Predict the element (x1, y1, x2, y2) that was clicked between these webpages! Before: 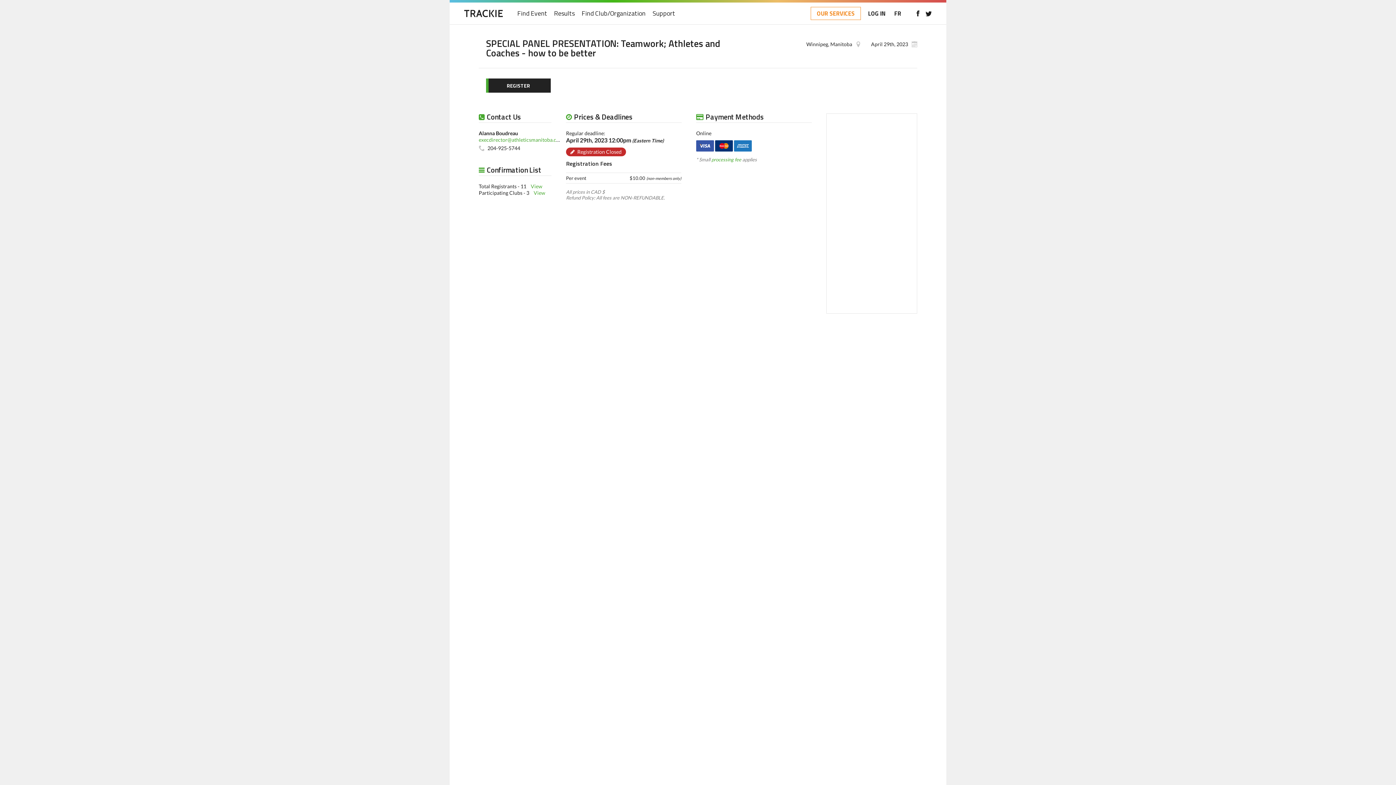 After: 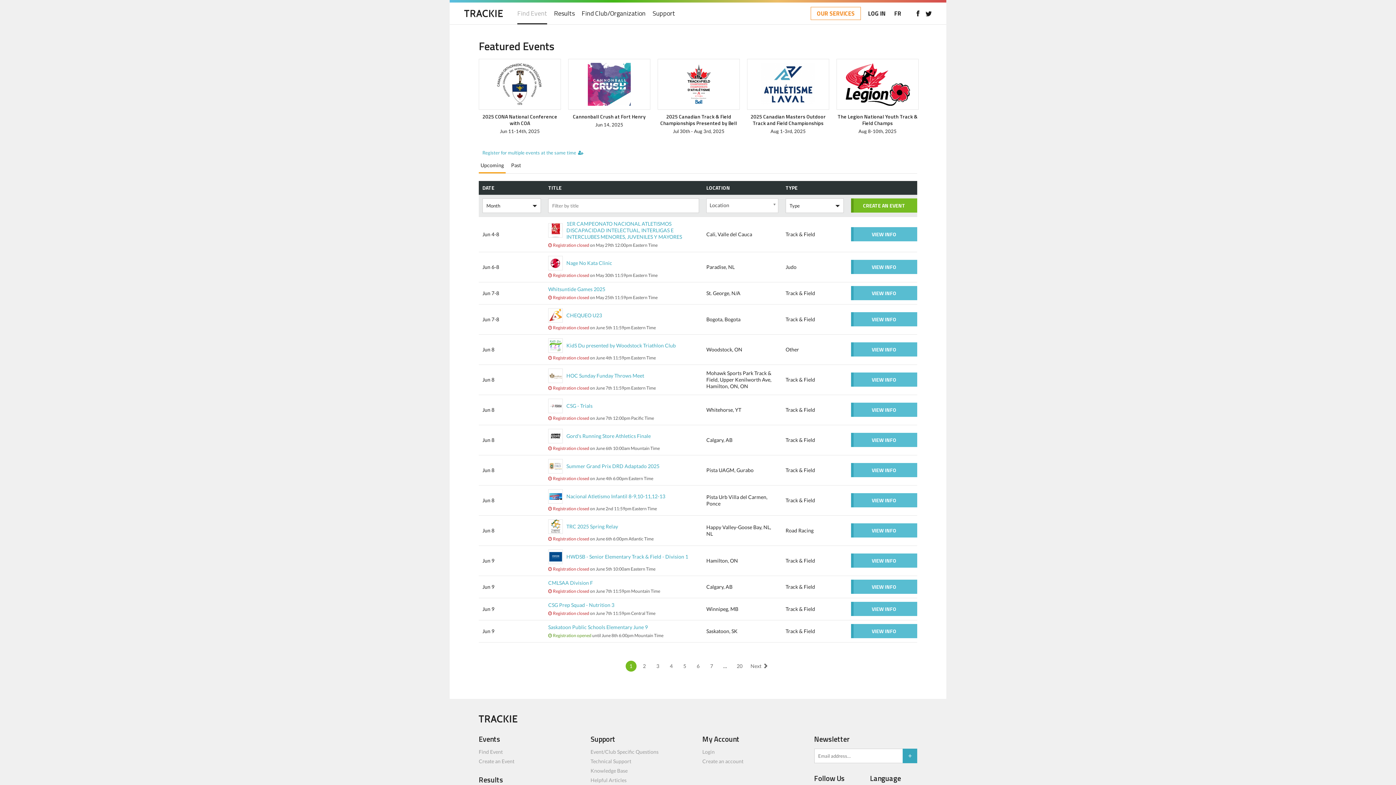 Action: bbox: (517, 9, 547, 24) label: Find Event